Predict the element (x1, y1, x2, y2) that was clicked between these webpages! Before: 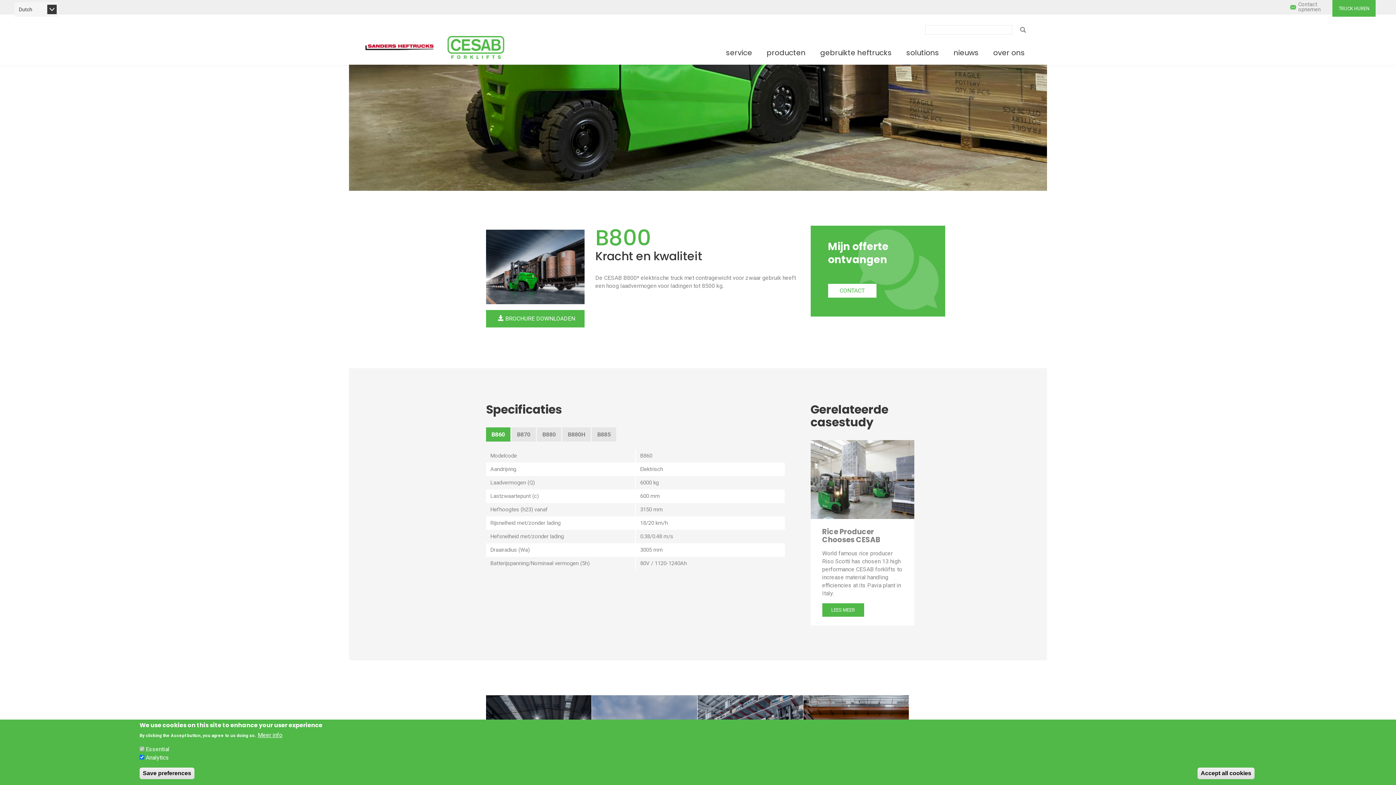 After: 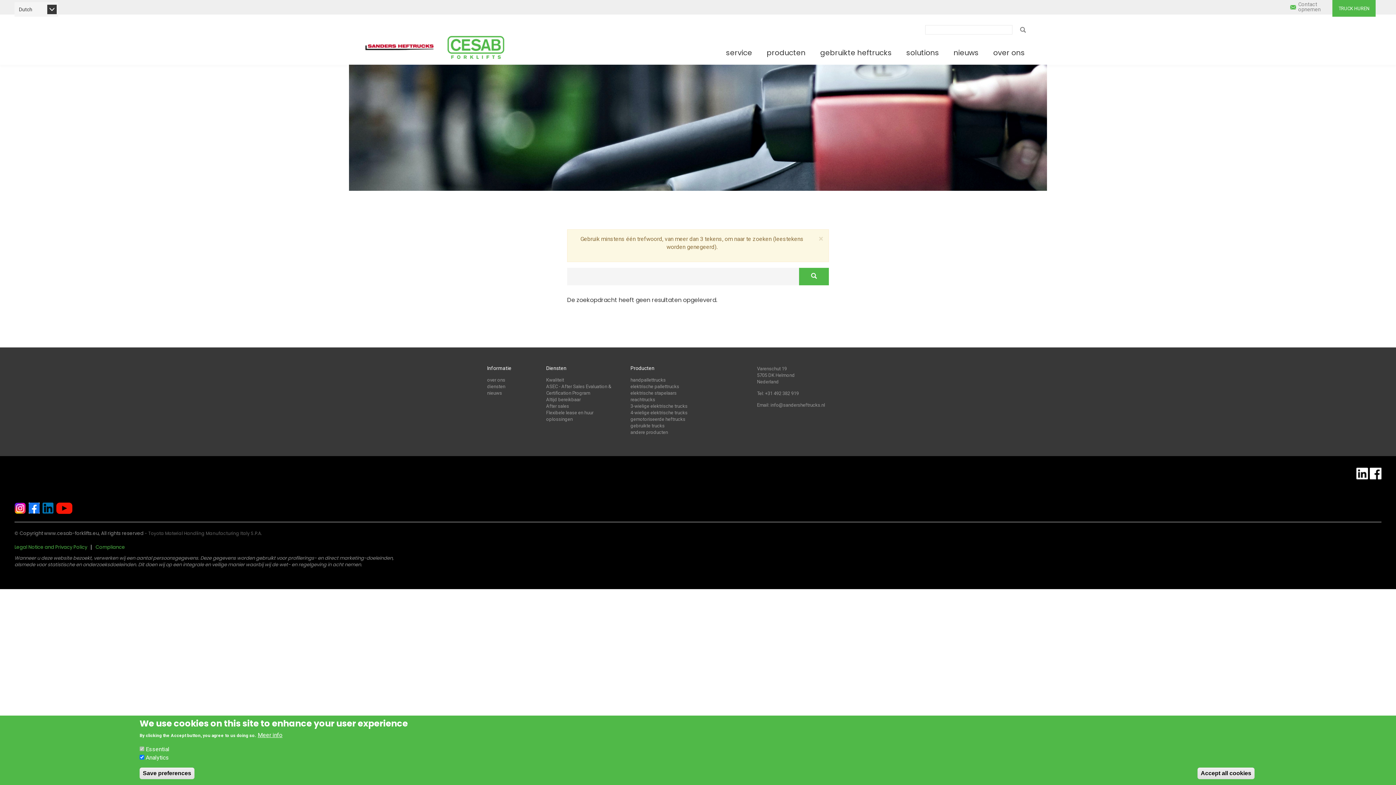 Action: label: ZOEKEN bbox: (1018, 25, 1026, 34)